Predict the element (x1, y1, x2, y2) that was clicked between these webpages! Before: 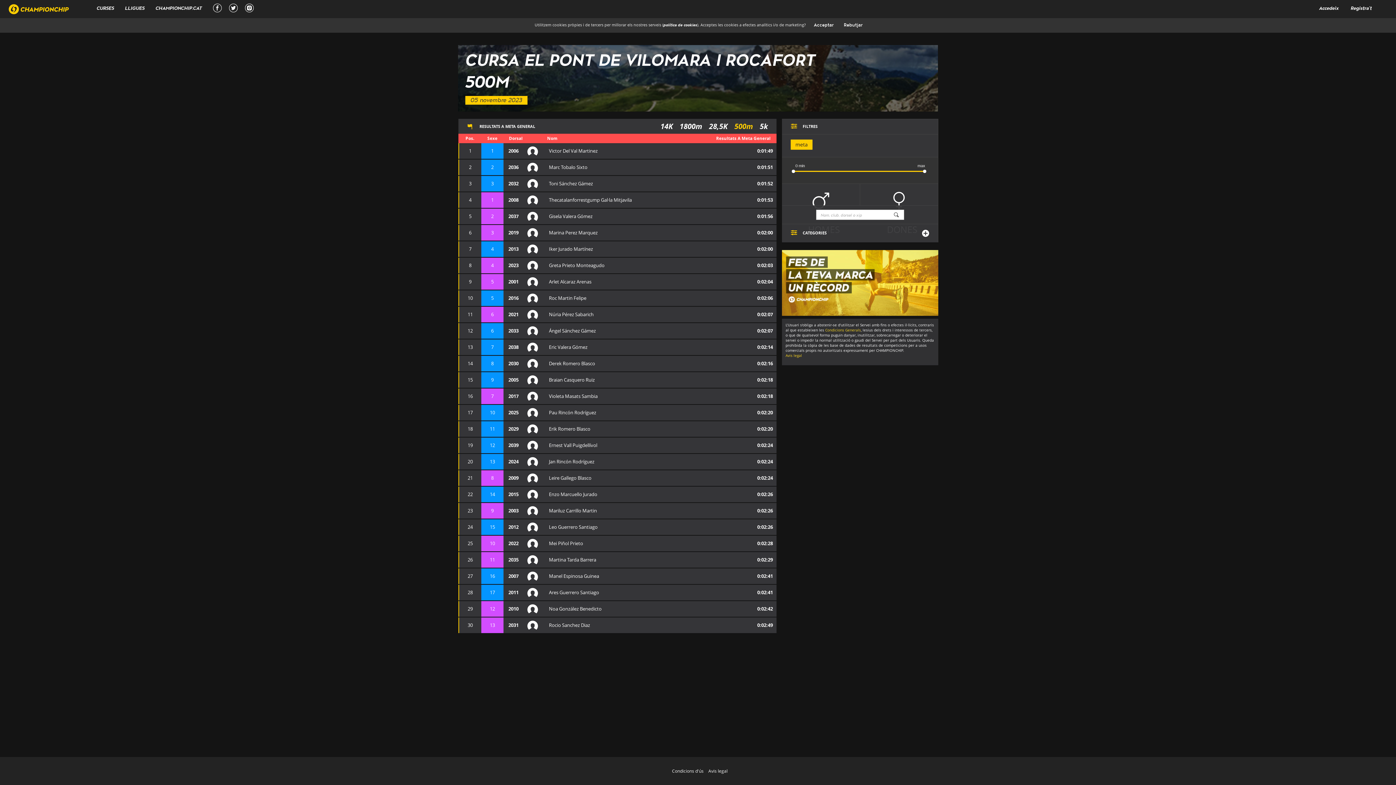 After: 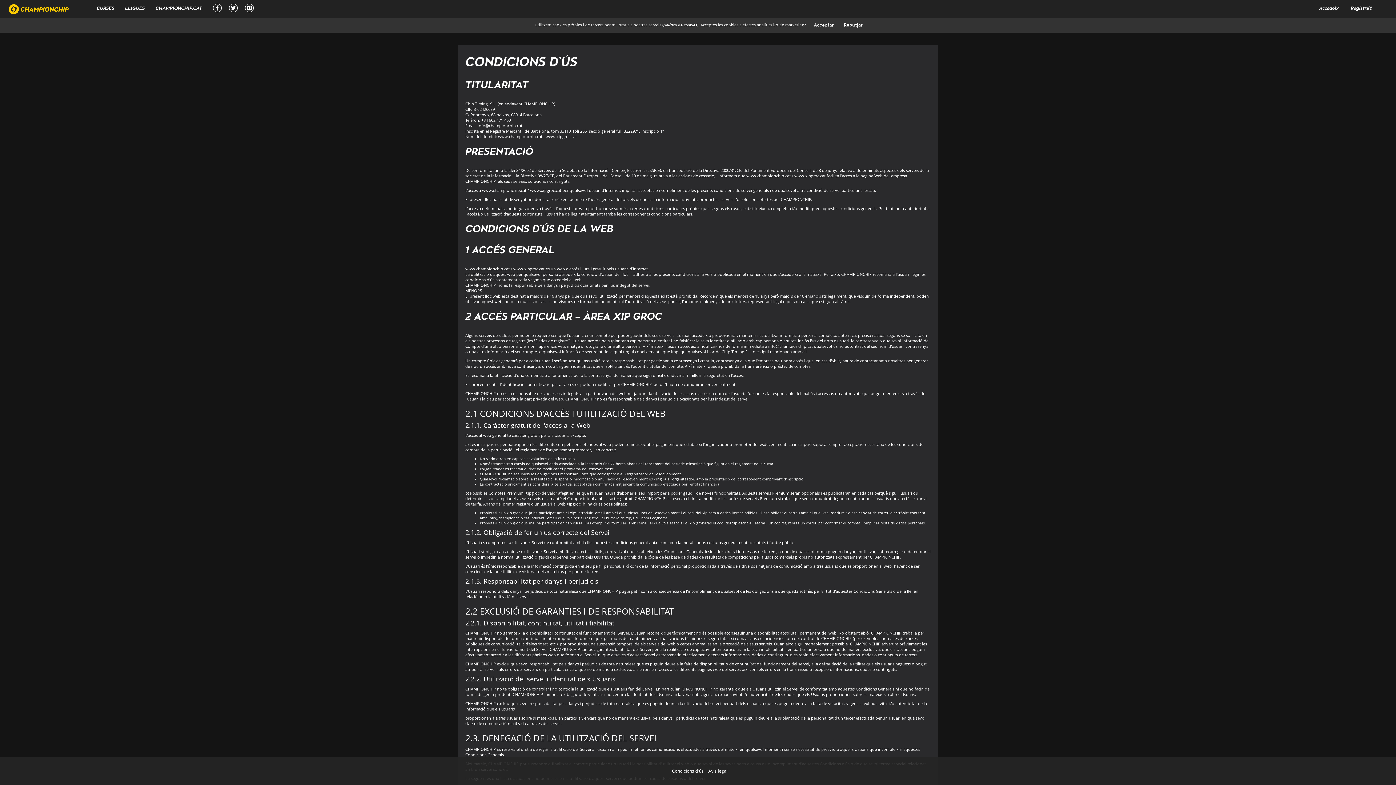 Action: label: Condicions d'ús bbox: (672, 768, 703, 774)